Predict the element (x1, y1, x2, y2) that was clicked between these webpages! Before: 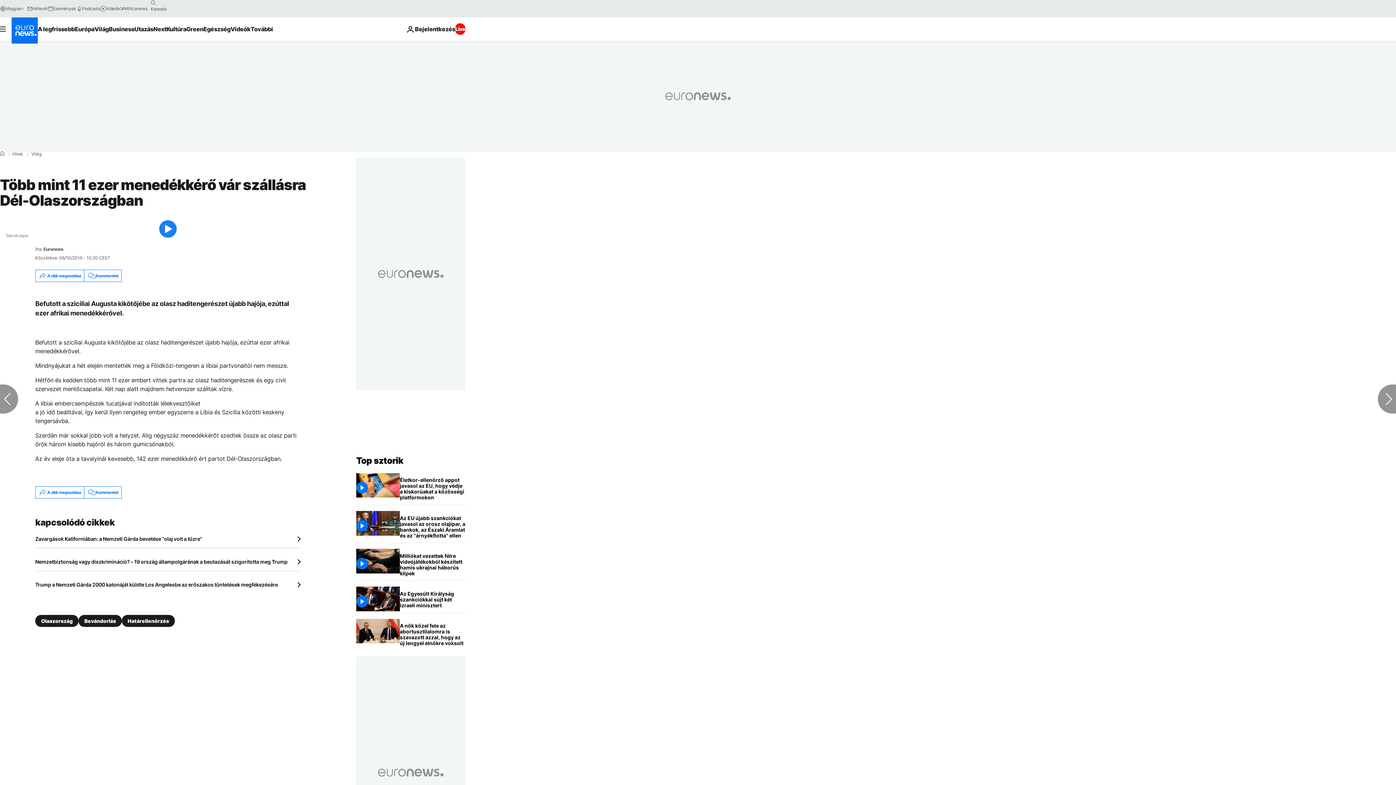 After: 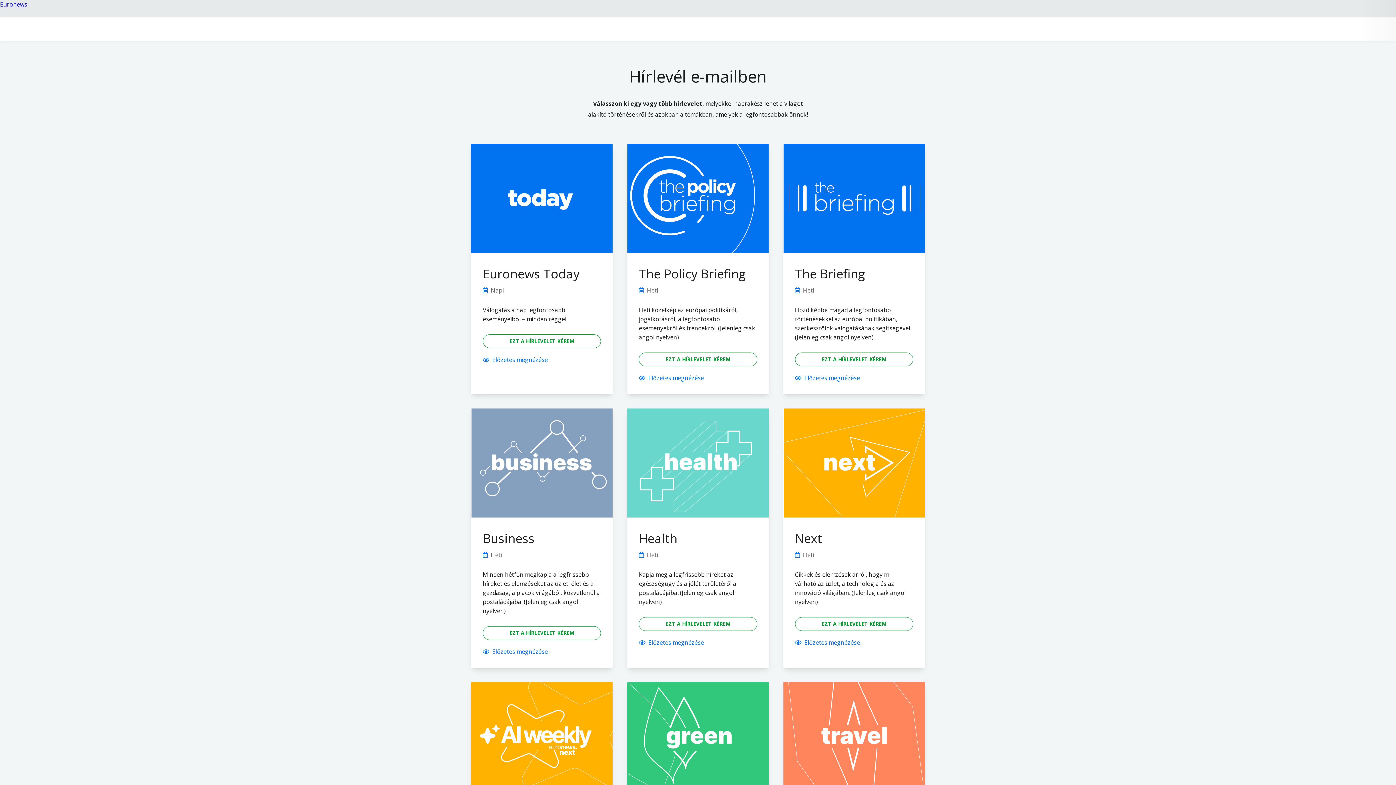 Action: label: Hírlevél bbox: (26, 5, 47, 11)